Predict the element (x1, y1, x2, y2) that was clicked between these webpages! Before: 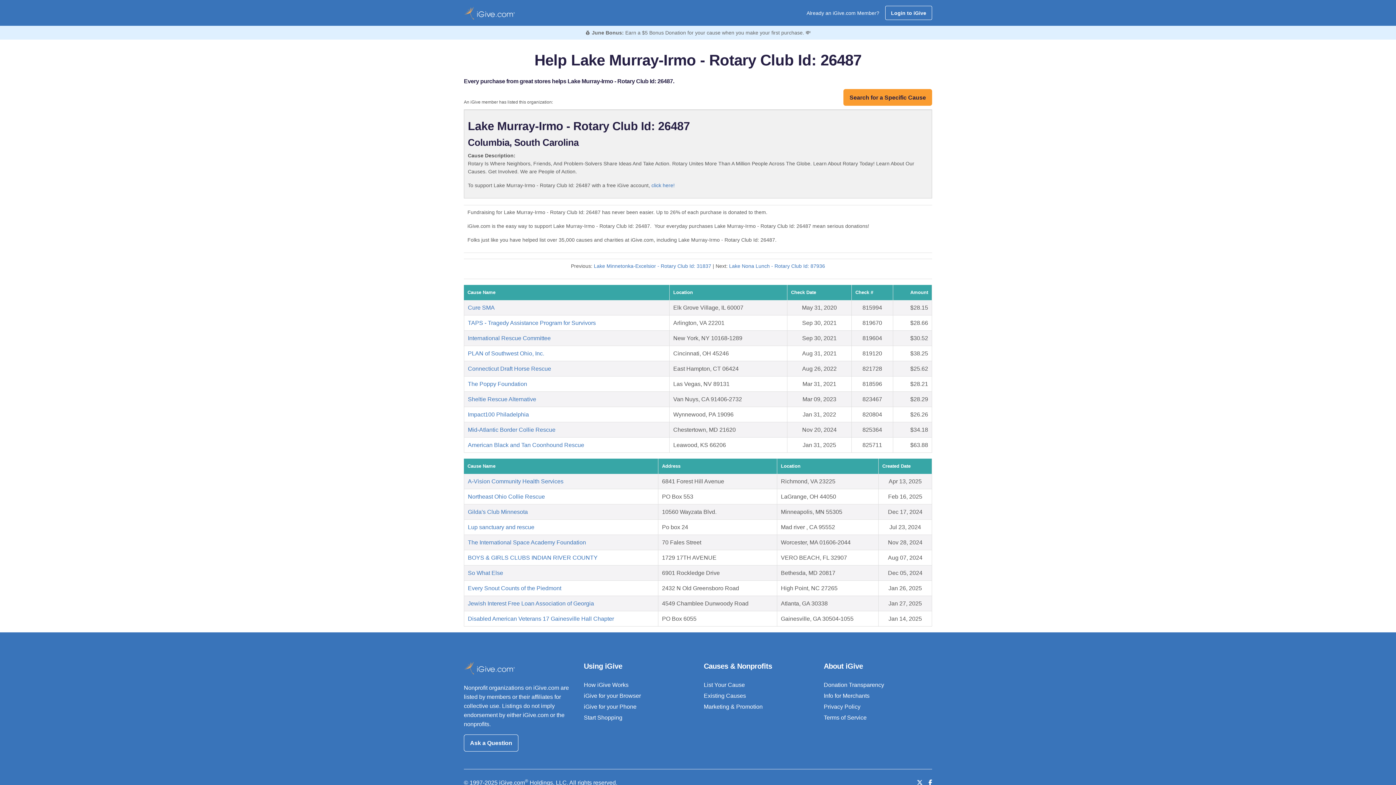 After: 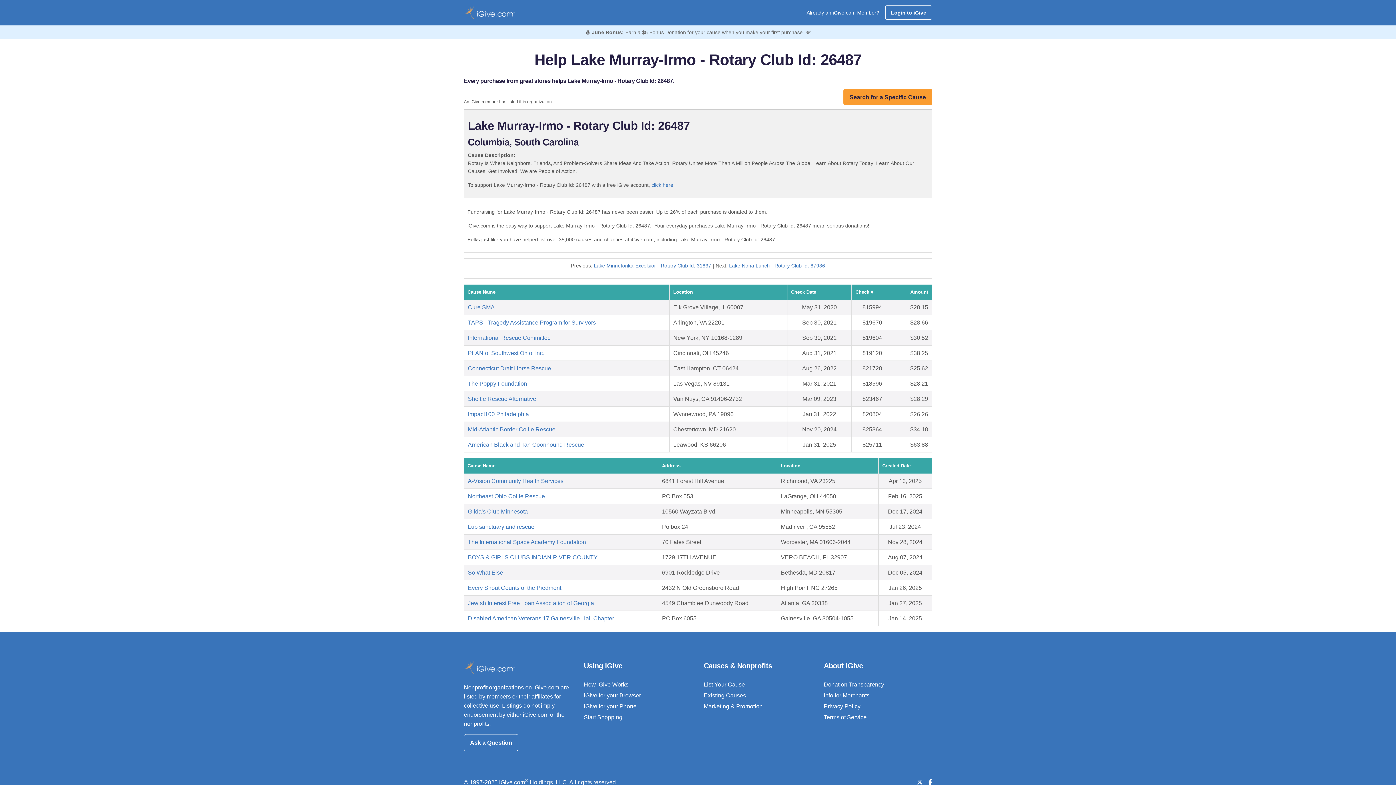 Action: label: Follow us on Twitter bbox: (917, 779, 922, 786)